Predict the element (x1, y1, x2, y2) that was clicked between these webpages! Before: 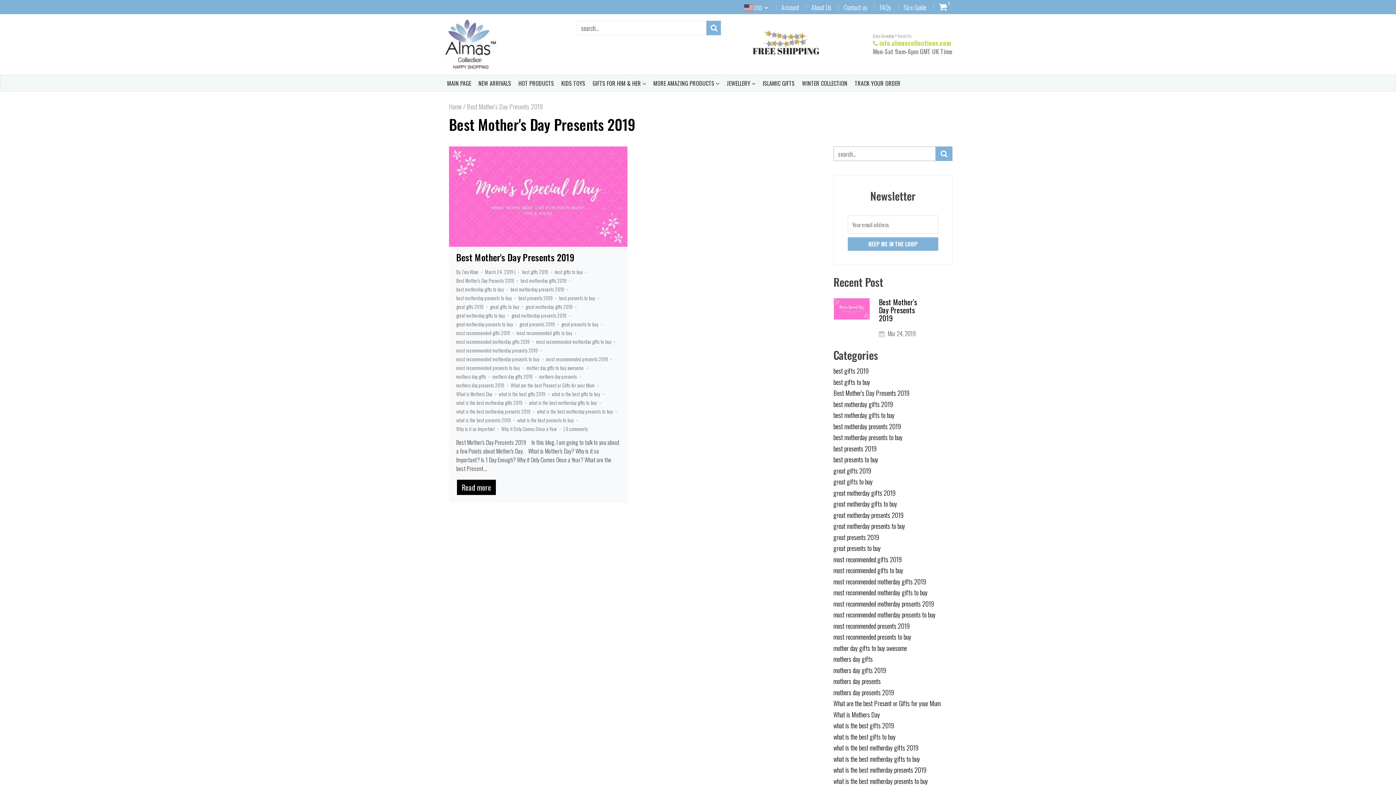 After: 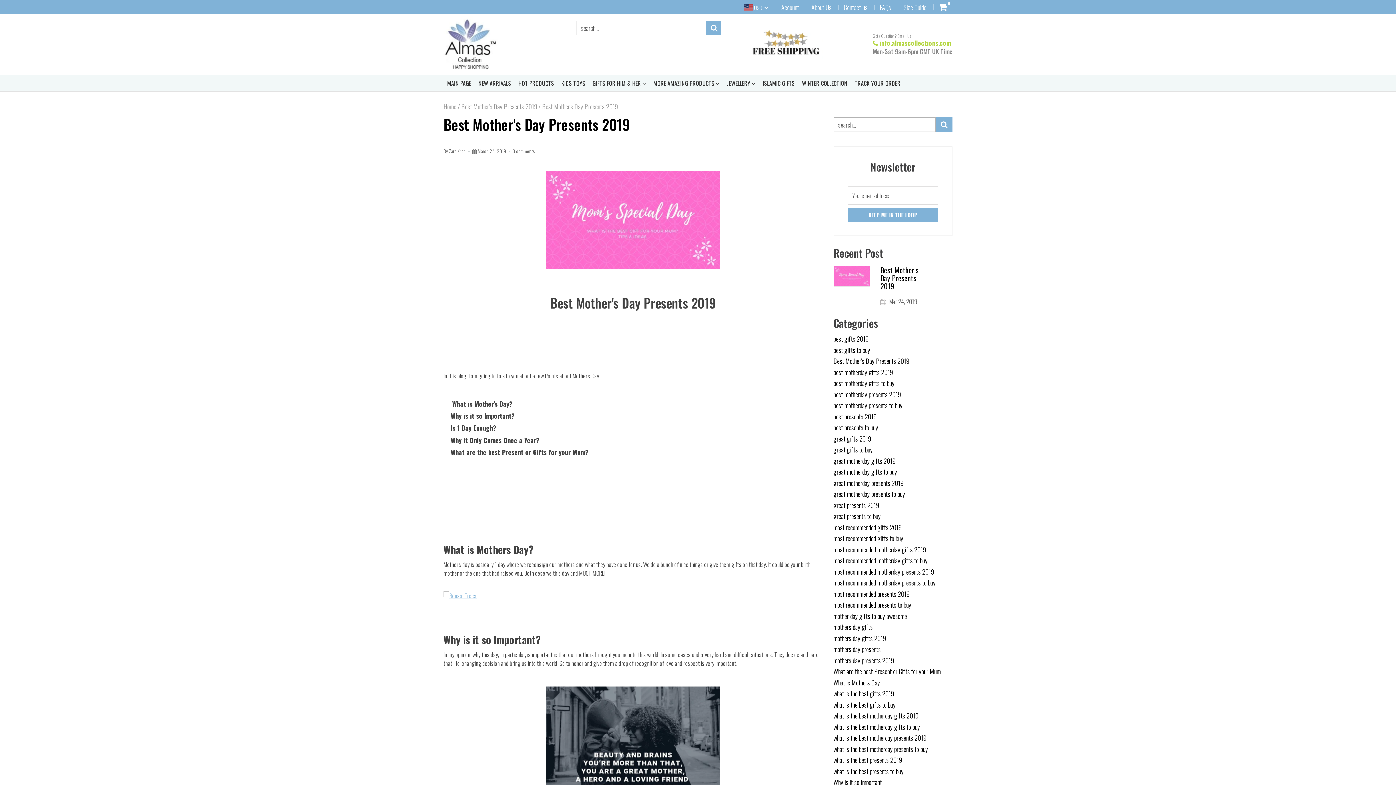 Action: bbox: (456, 250, 574, 264) label: Best Mother's Day Presents 2019